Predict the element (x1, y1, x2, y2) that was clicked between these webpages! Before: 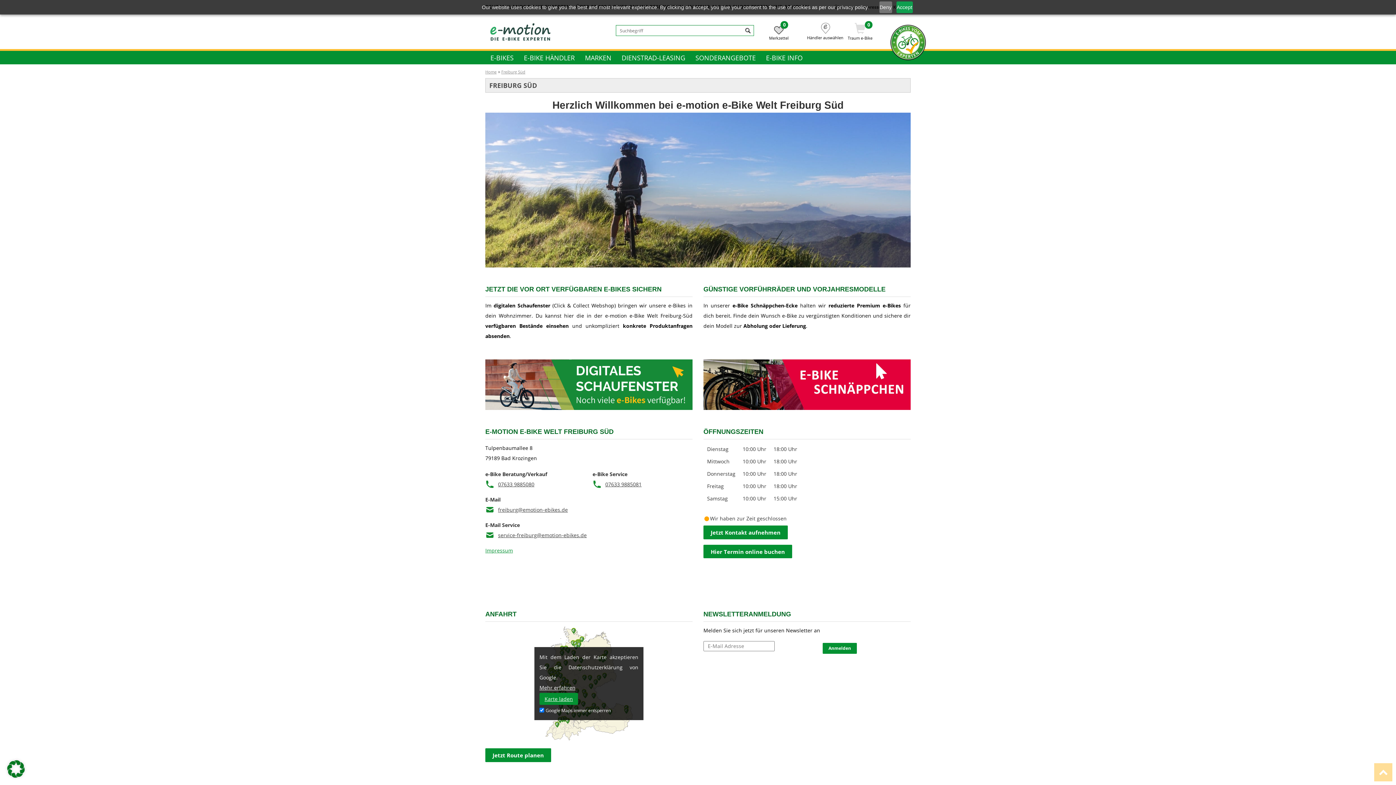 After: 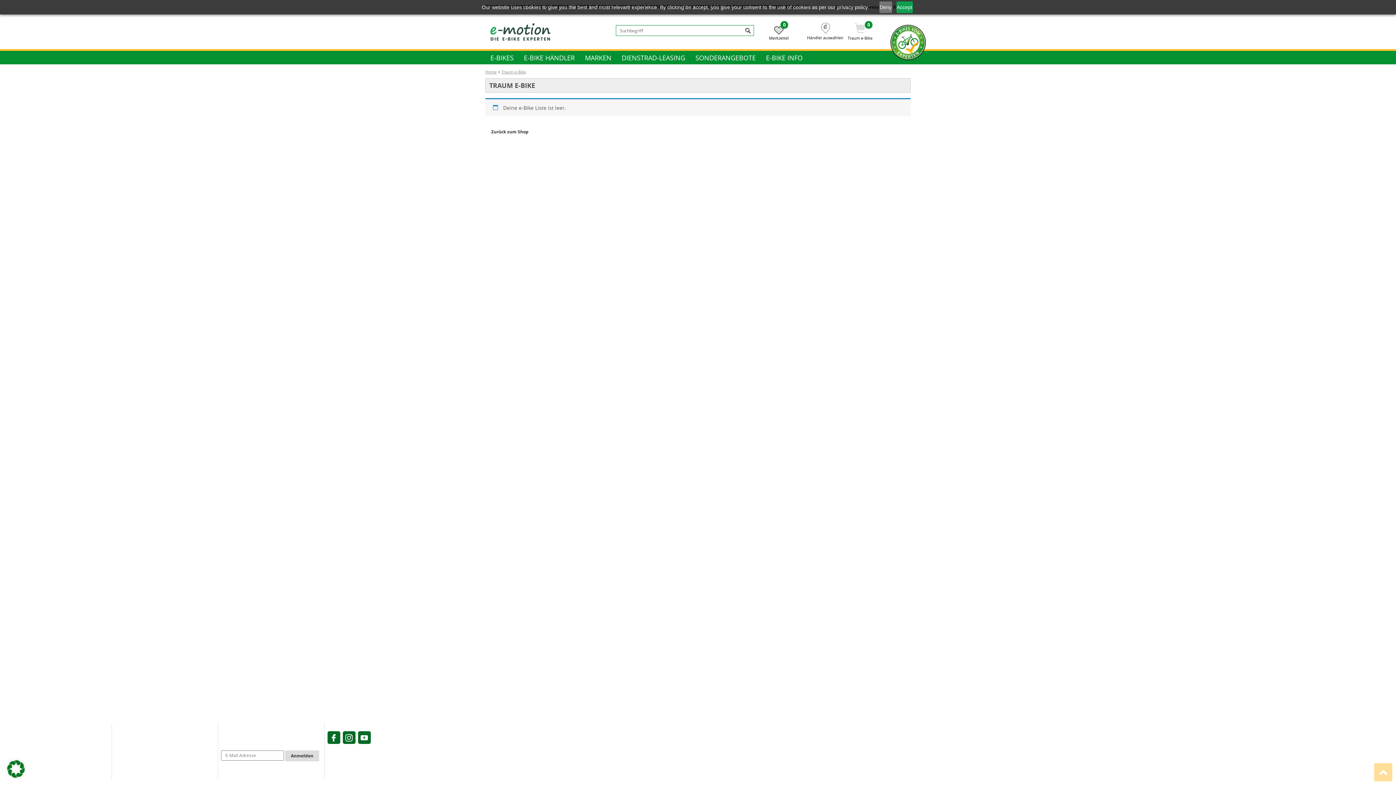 Action: label: 0
Traum e-Bike bbox: (848, 22, 872, 40)